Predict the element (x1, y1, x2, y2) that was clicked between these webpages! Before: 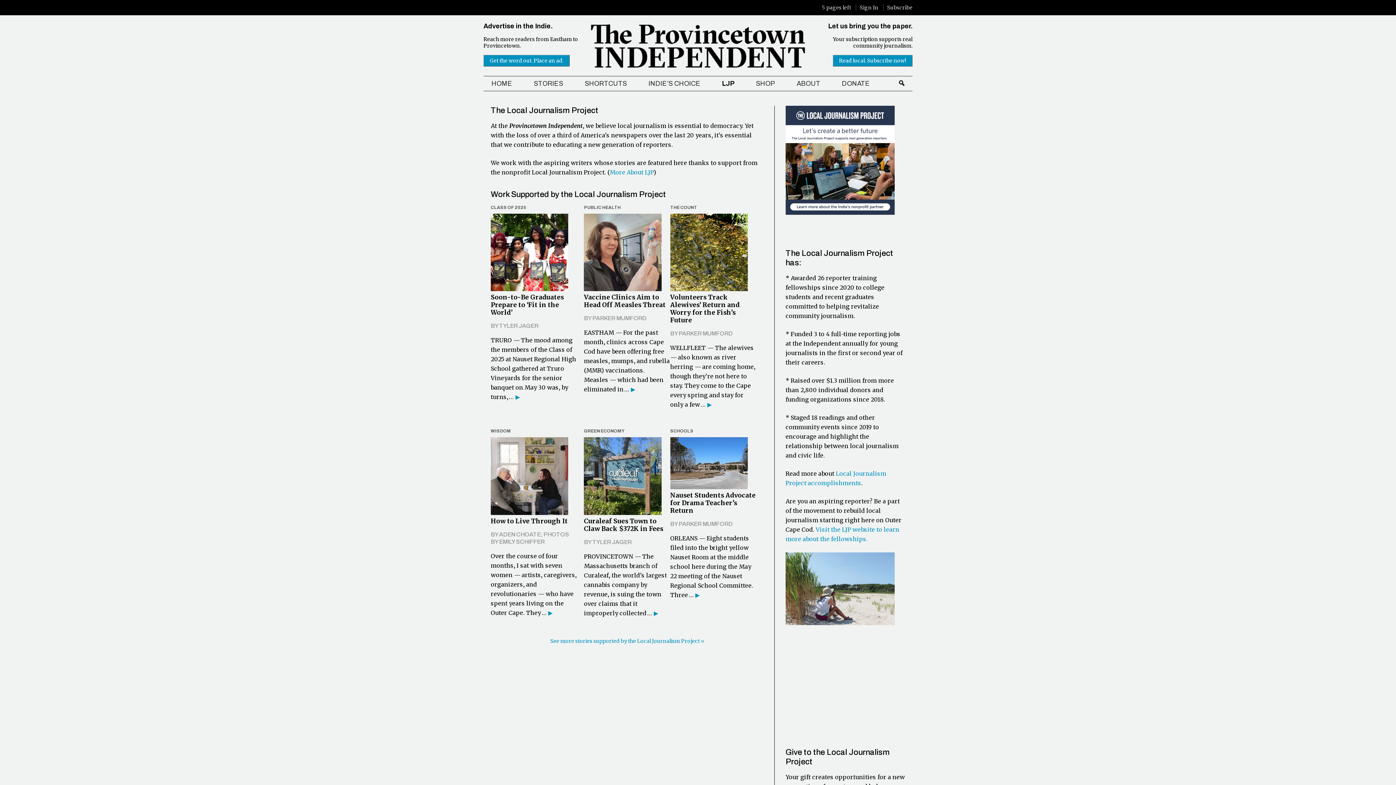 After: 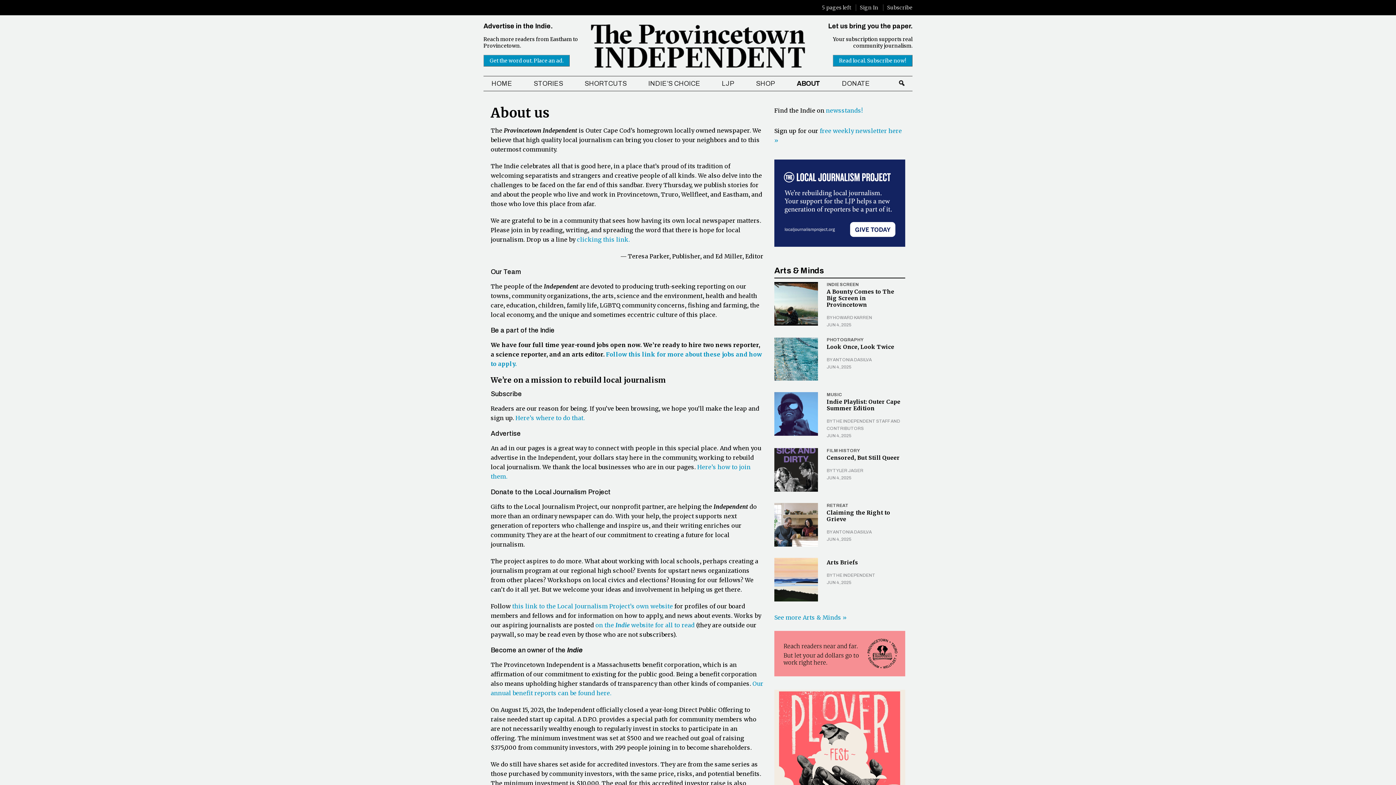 Action: bbox: (792, 76, 824, 90) label: ABOUT